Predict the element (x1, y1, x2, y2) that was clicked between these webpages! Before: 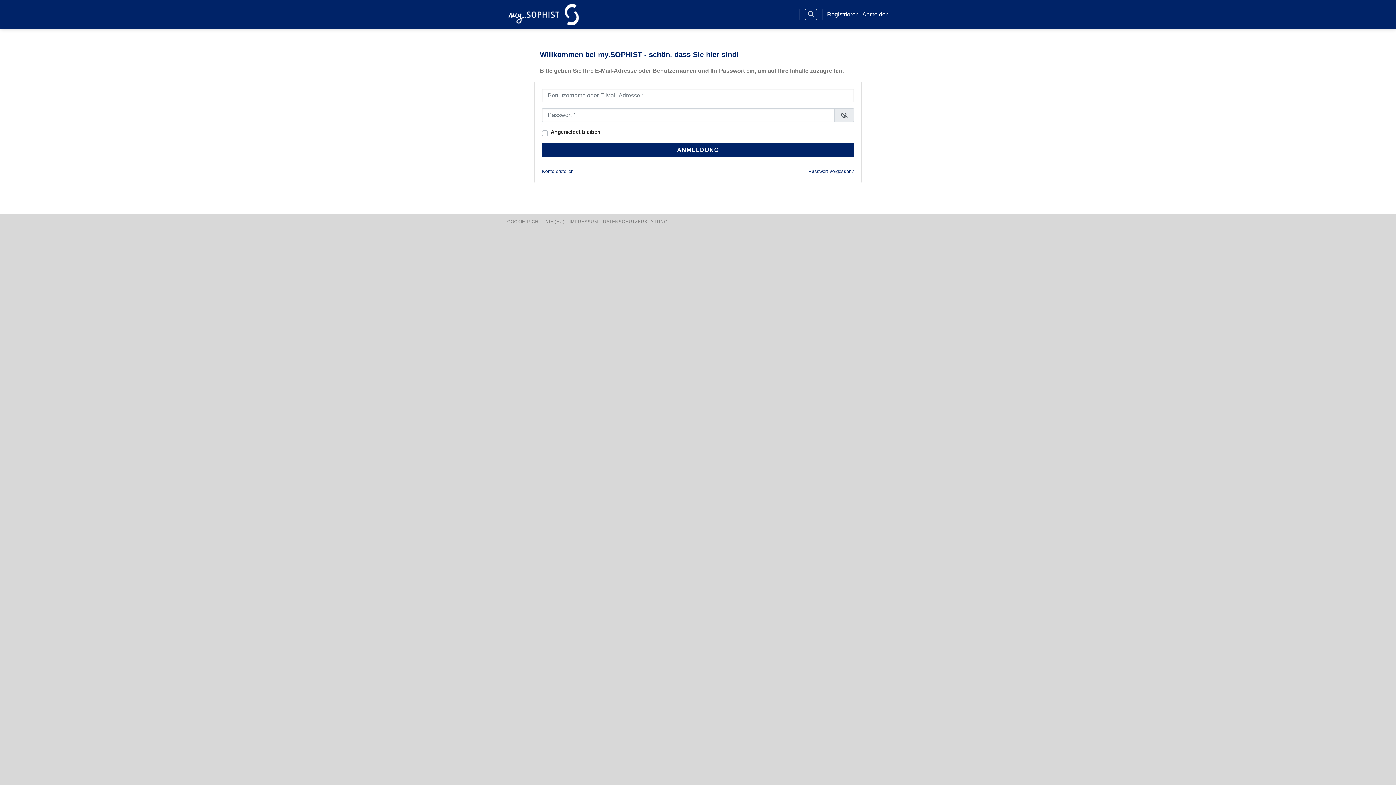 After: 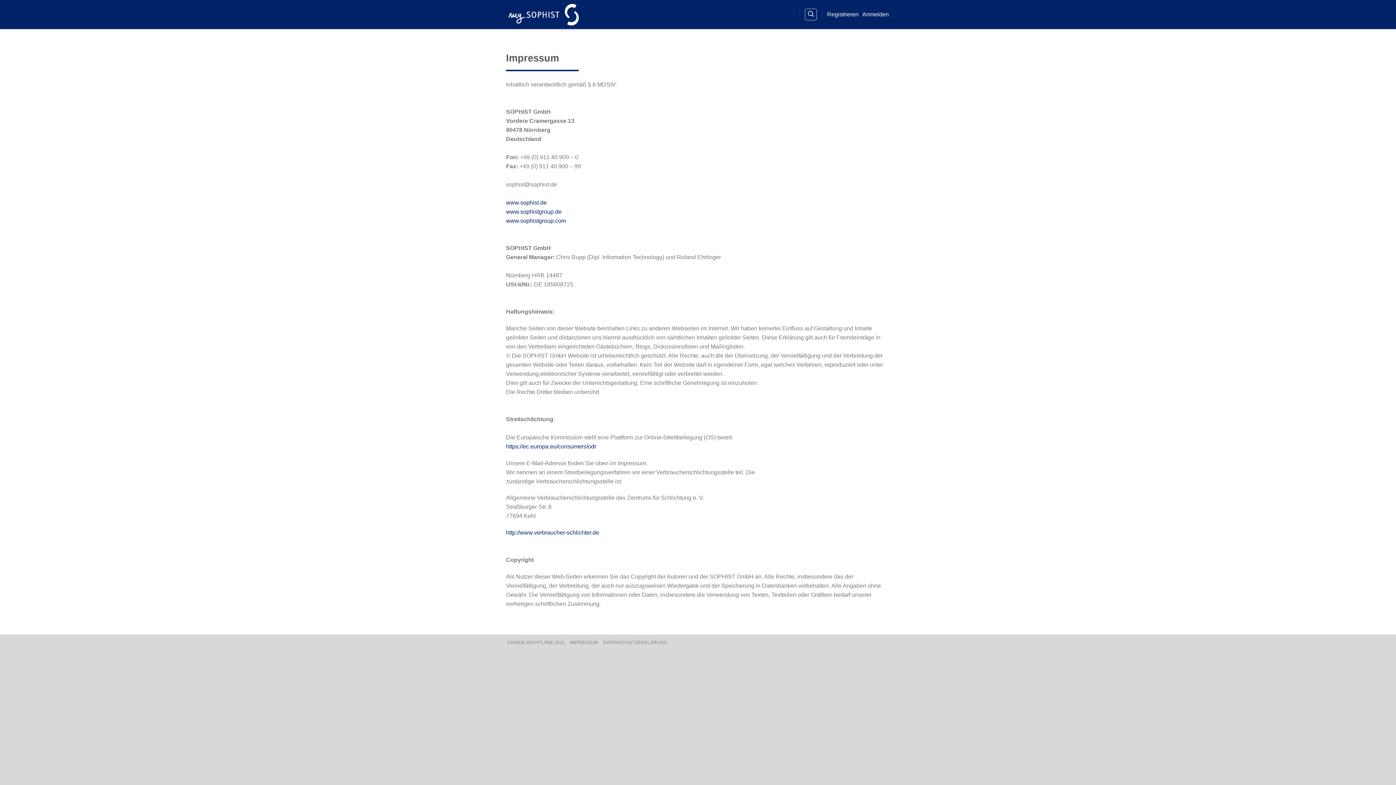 Action: bbox: (569, 219, 598, 224) label: IMPRESSUM